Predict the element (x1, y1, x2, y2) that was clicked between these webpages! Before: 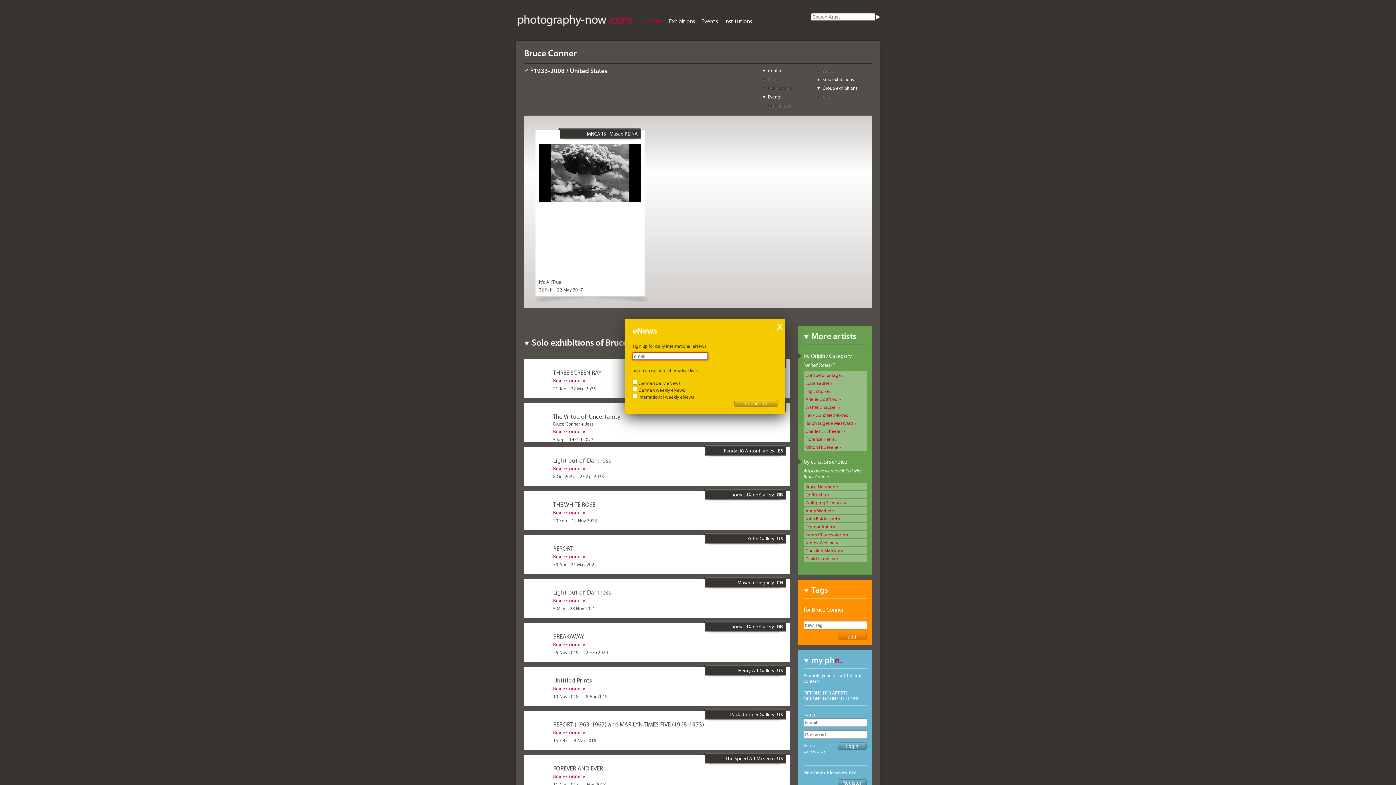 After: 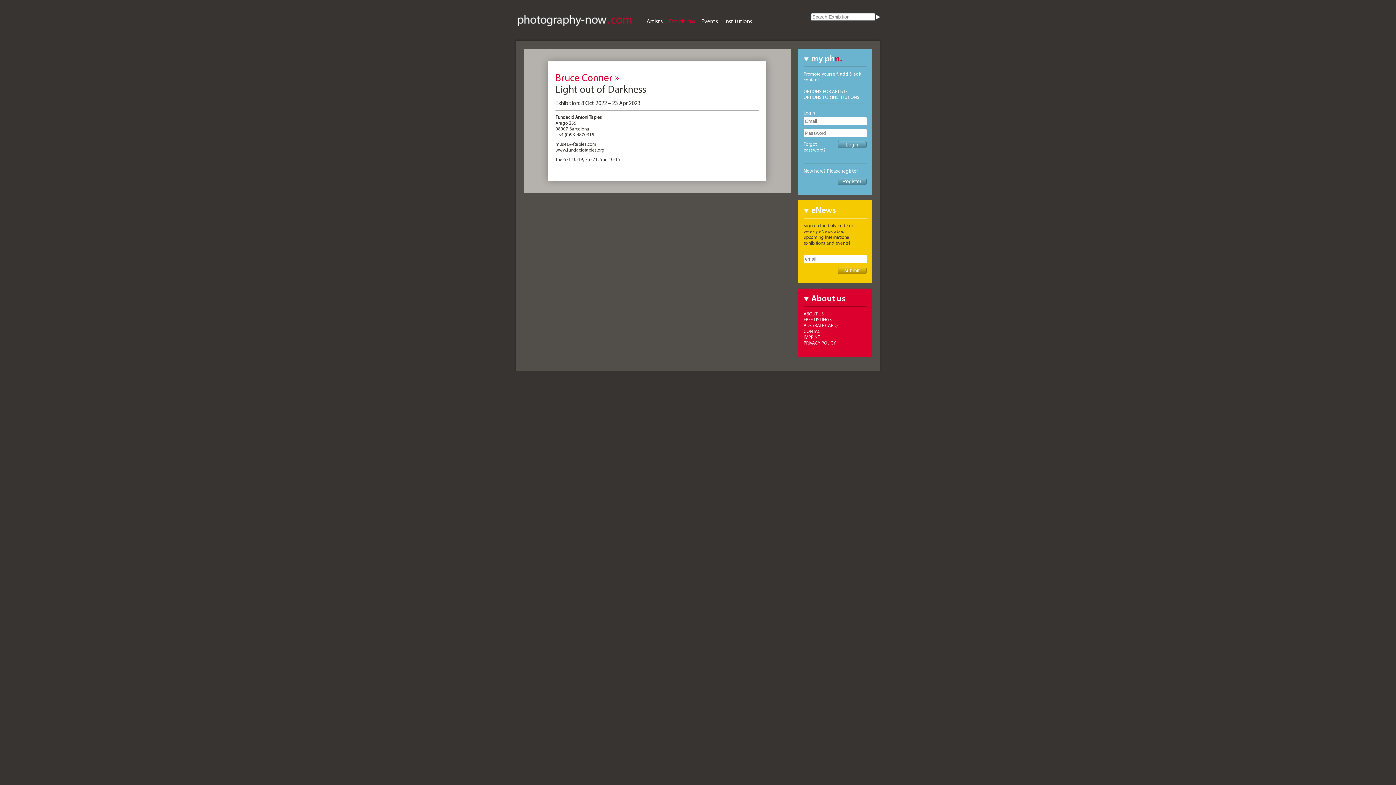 Action: bbox: (553, 456, 611, 464) label: Light out of Darkness